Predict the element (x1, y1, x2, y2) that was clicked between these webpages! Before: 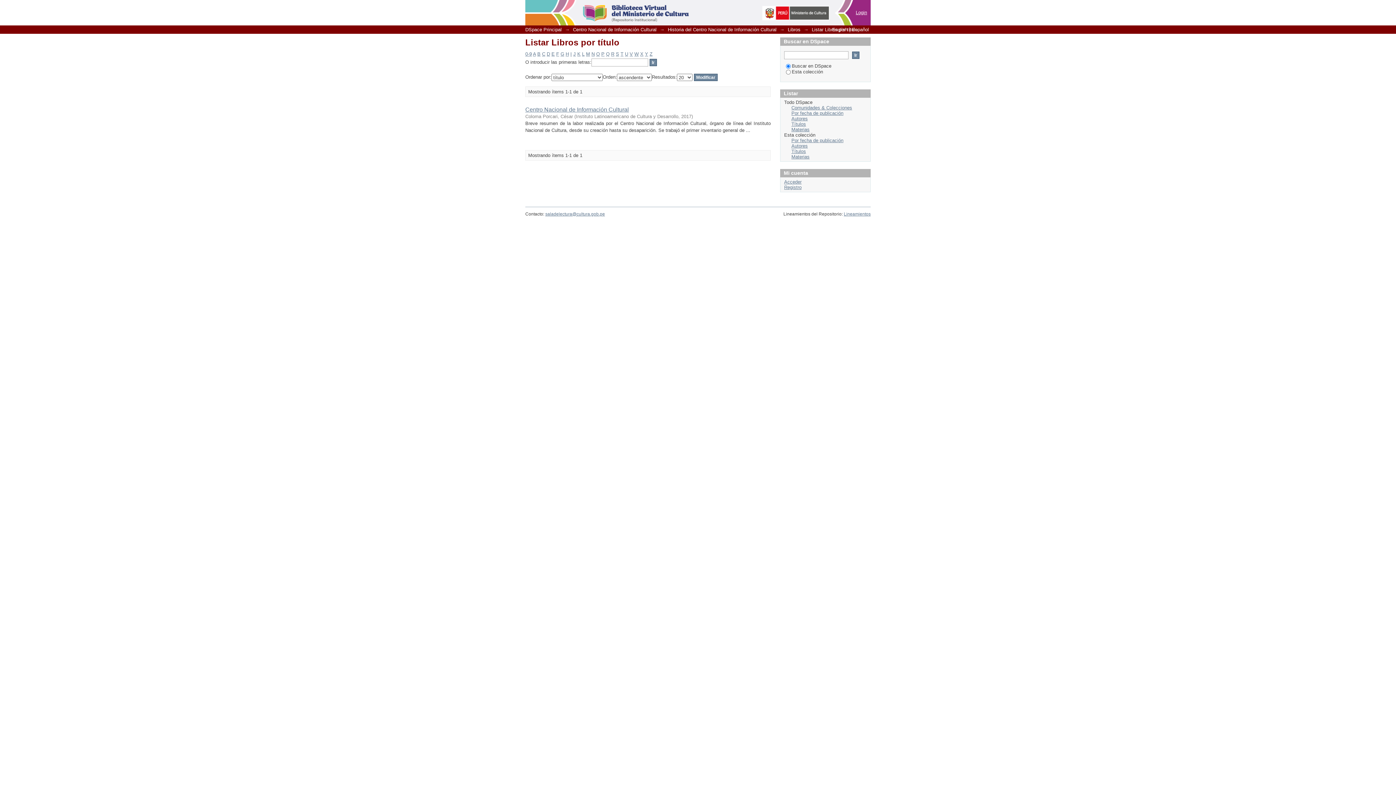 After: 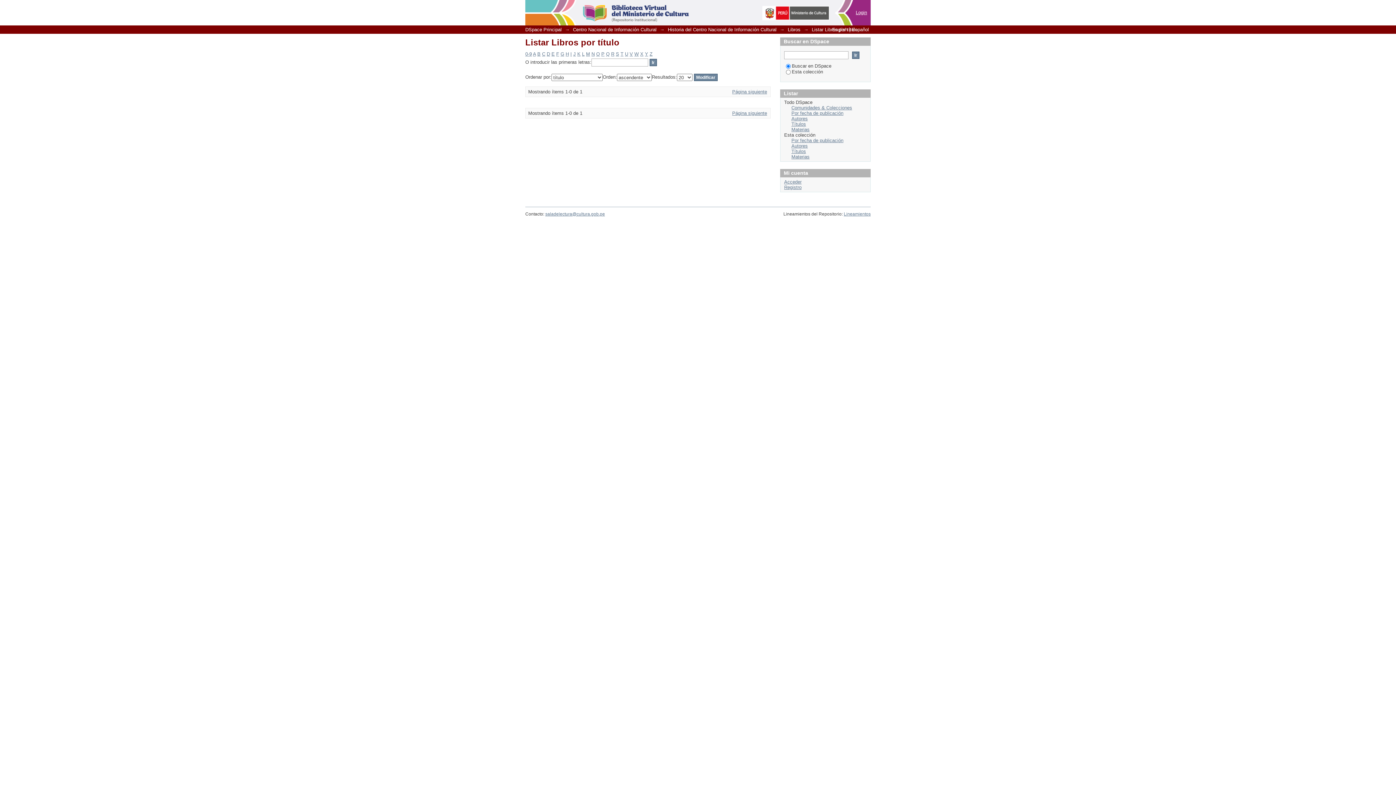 Action: label: Z bbox: (649, 51, 652, 56)